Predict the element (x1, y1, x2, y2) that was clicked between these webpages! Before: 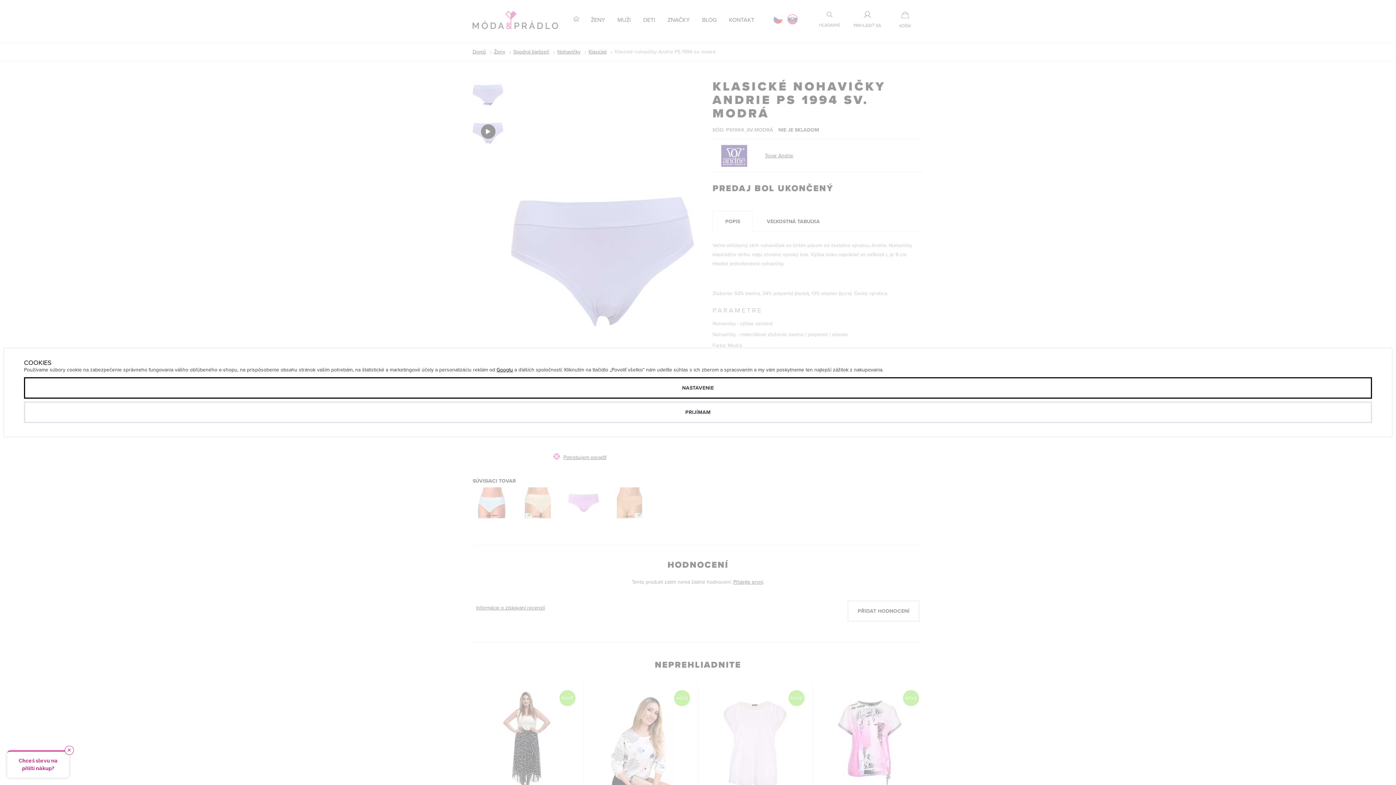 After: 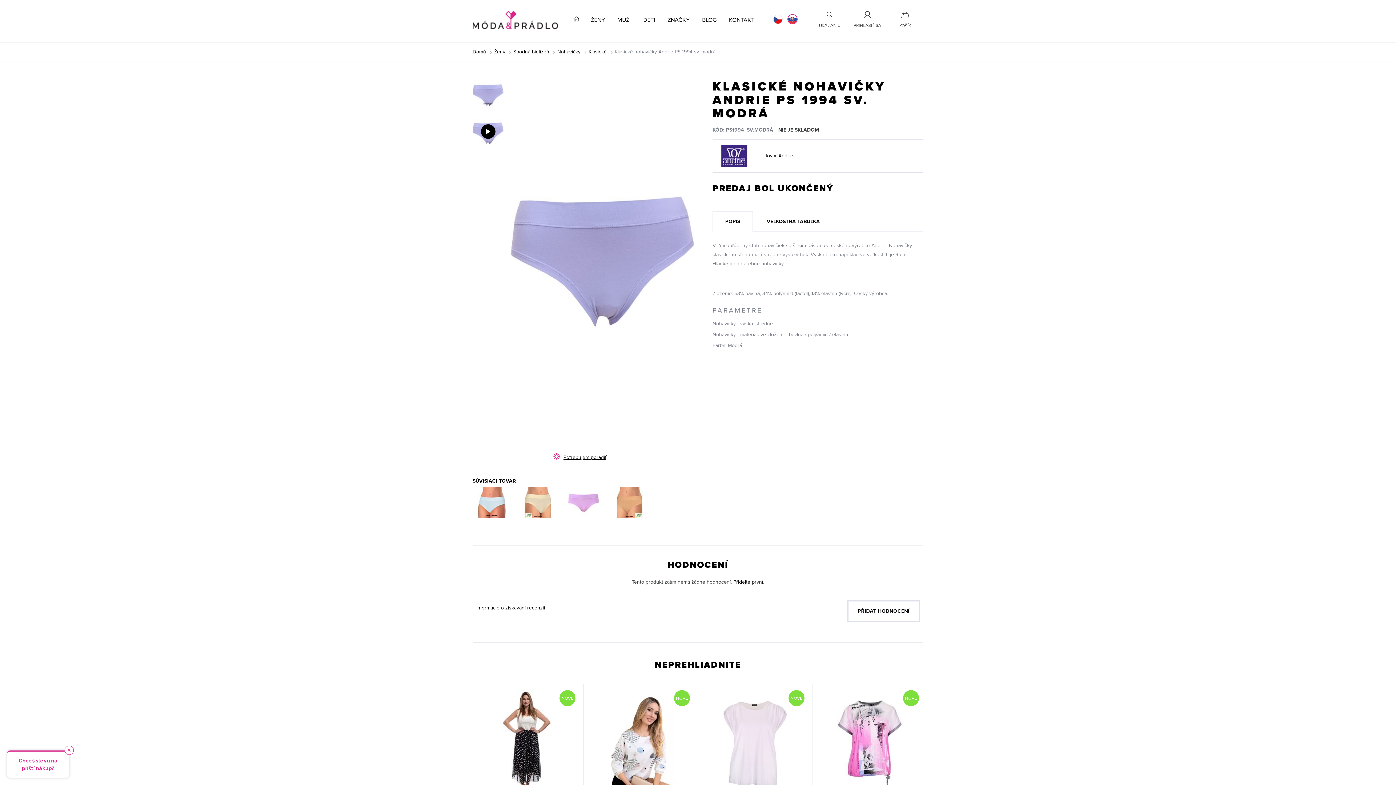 Action: bbox: (24, 401, 1372, 423) label: PRIJÍMAM